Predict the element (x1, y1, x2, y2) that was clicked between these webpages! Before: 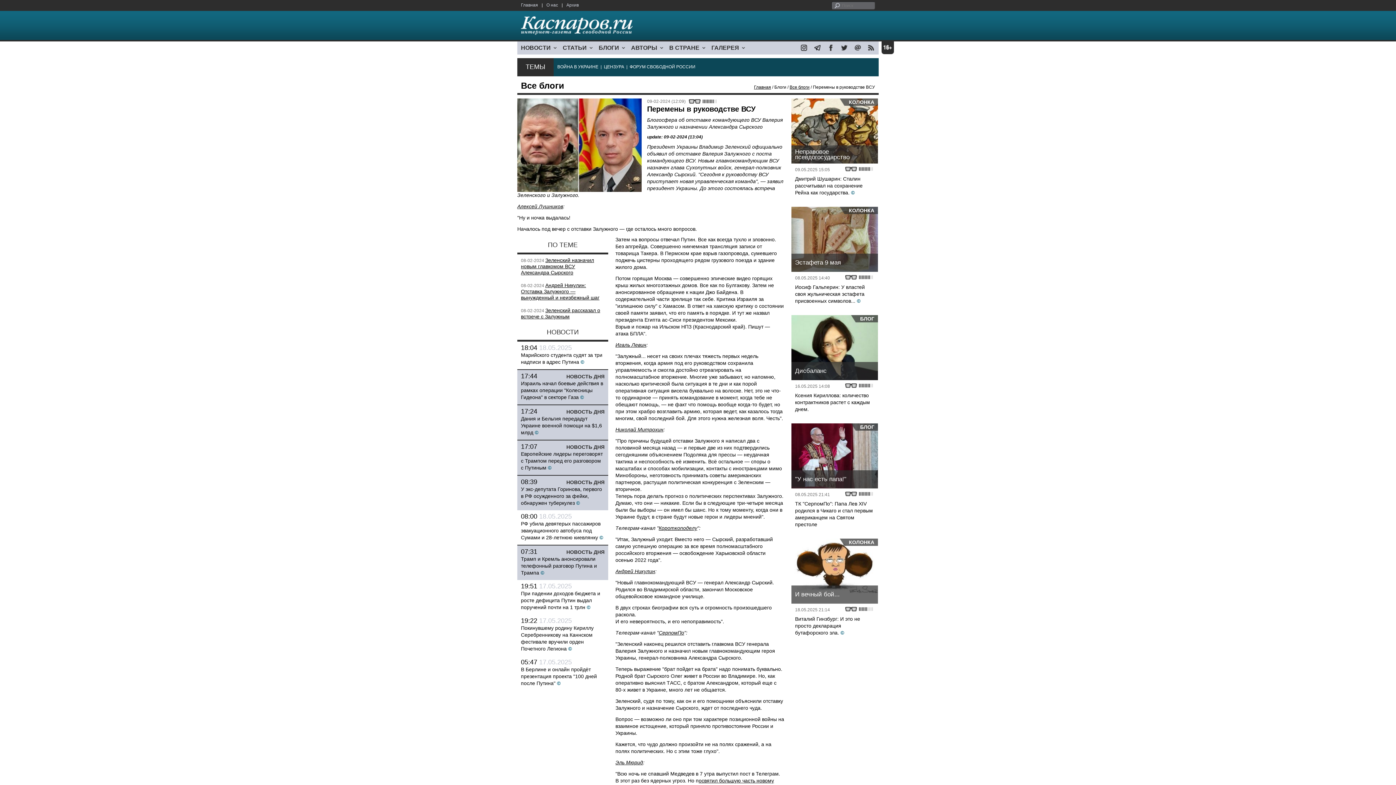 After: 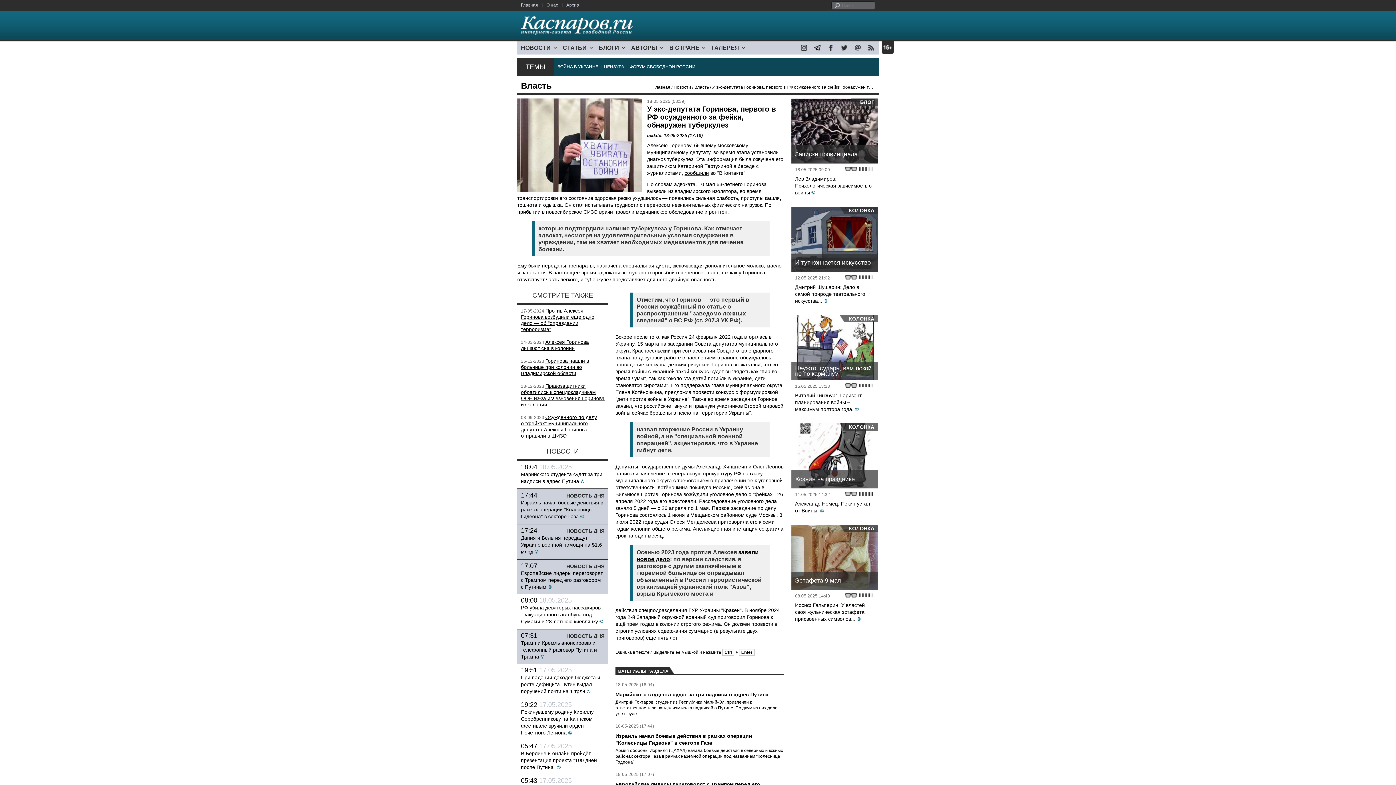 Action: bbox: (521, 486, 602, 506) label: У экс-депутата Горинова, первого в РФ осужденного за фейки, обнаружен туберкулез